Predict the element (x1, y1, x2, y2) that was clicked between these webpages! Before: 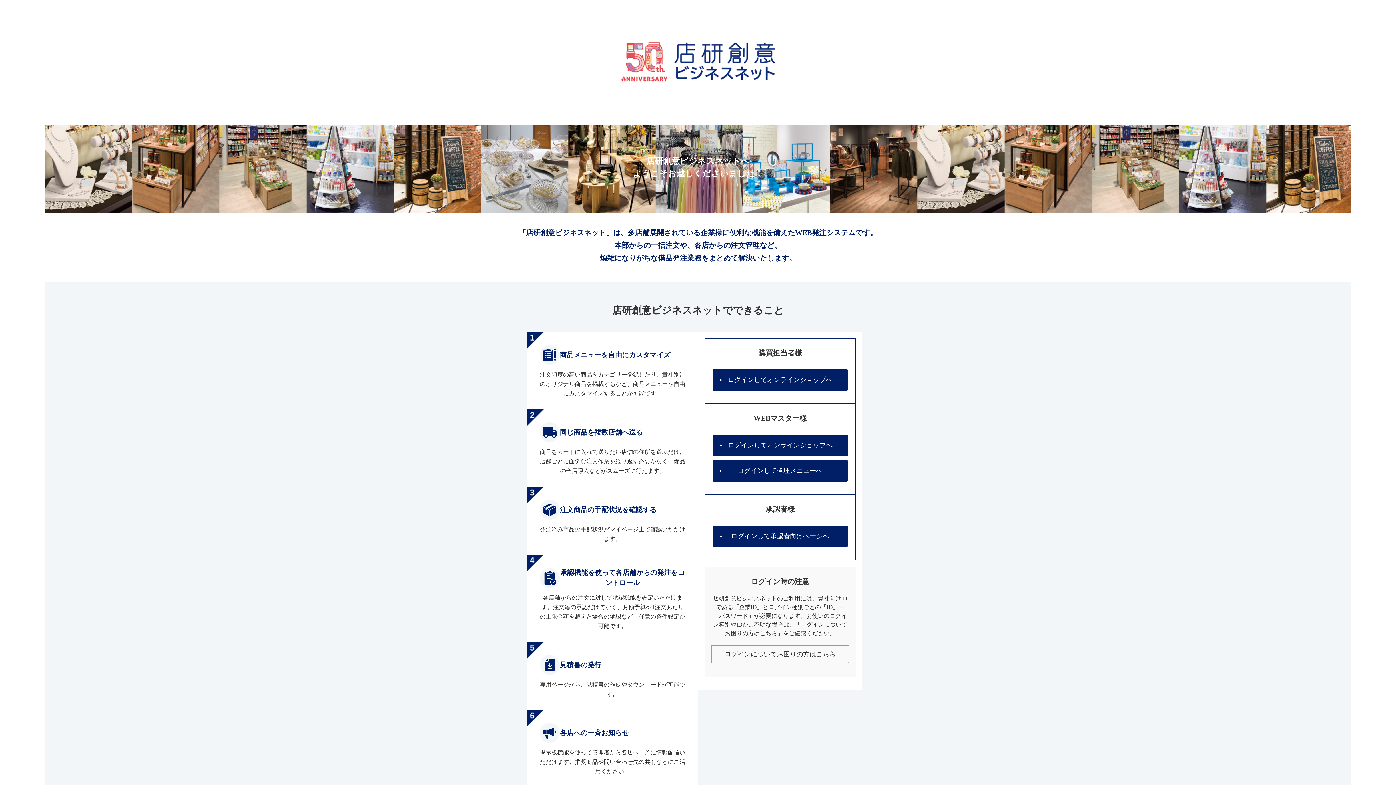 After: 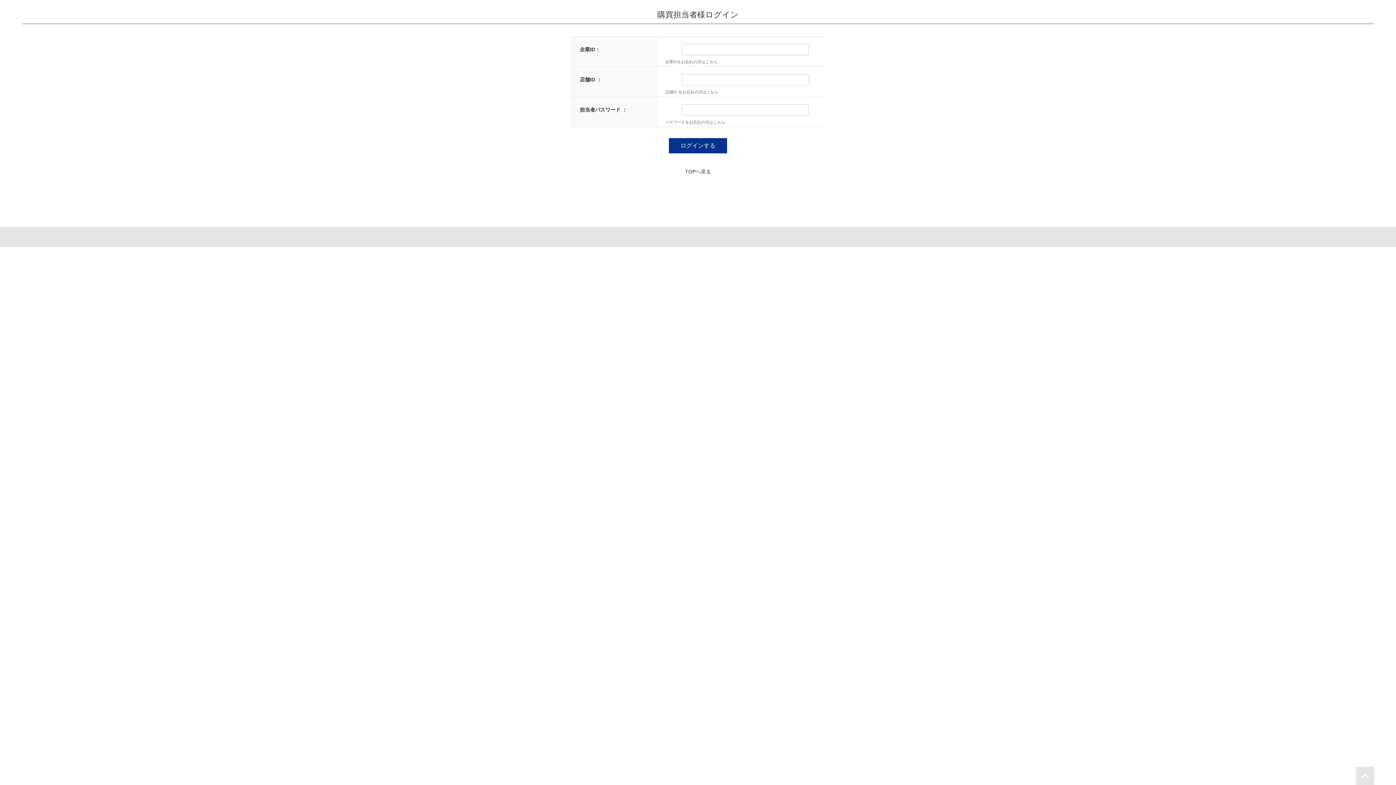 Action: label: ログインしてオンラインショップへ bbox: (712, 369, 848, 390)